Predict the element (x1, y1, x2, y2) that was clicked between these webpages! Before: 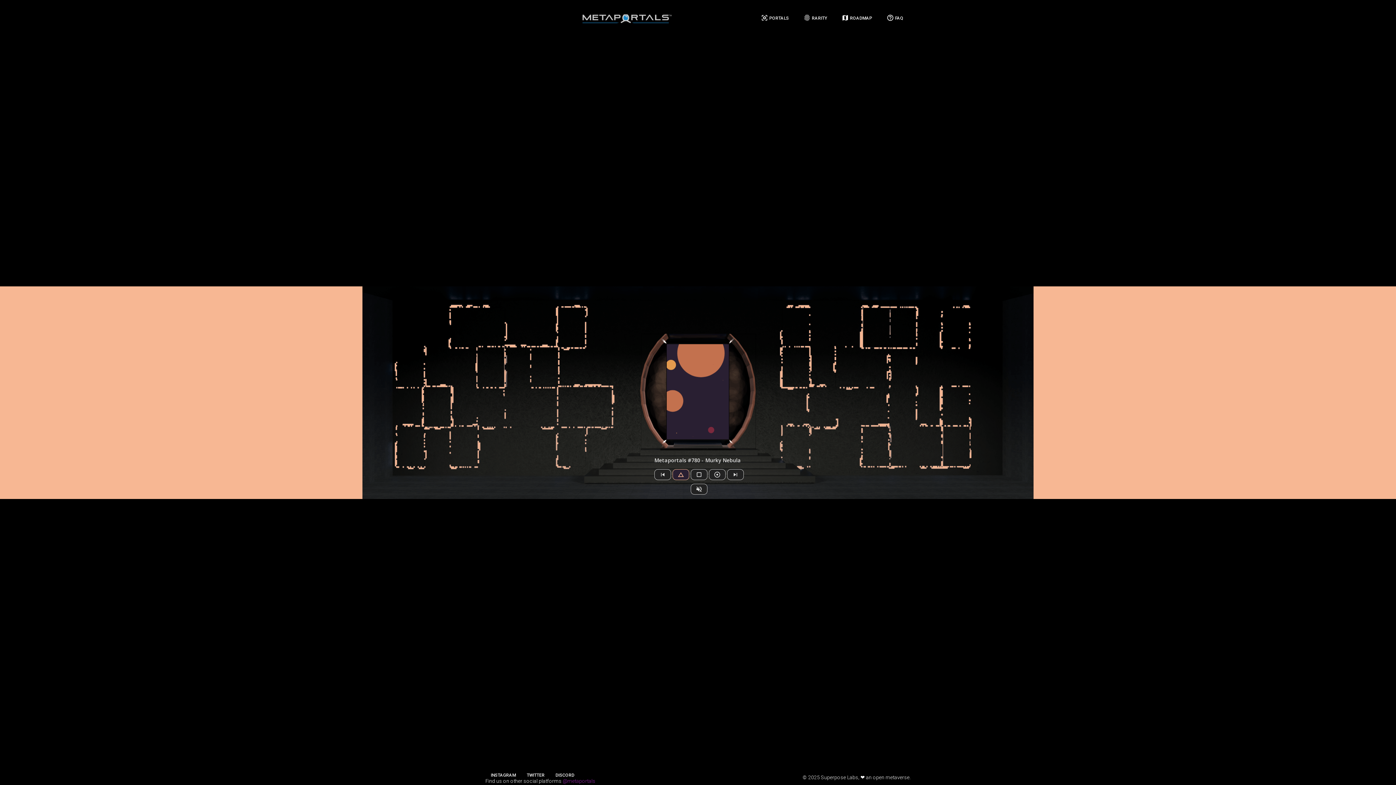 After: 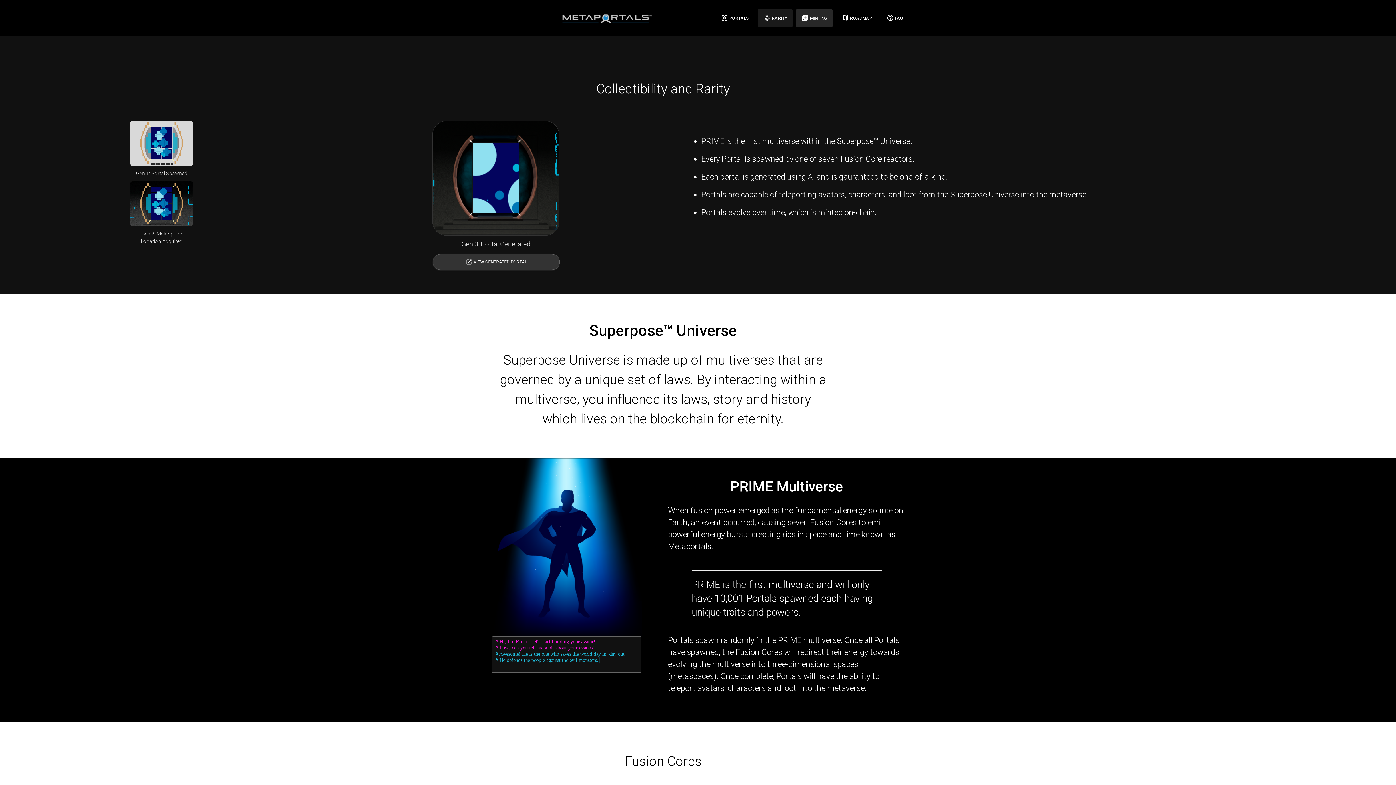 Action: label: RARITY bbox: (798, 9, 832, 27)